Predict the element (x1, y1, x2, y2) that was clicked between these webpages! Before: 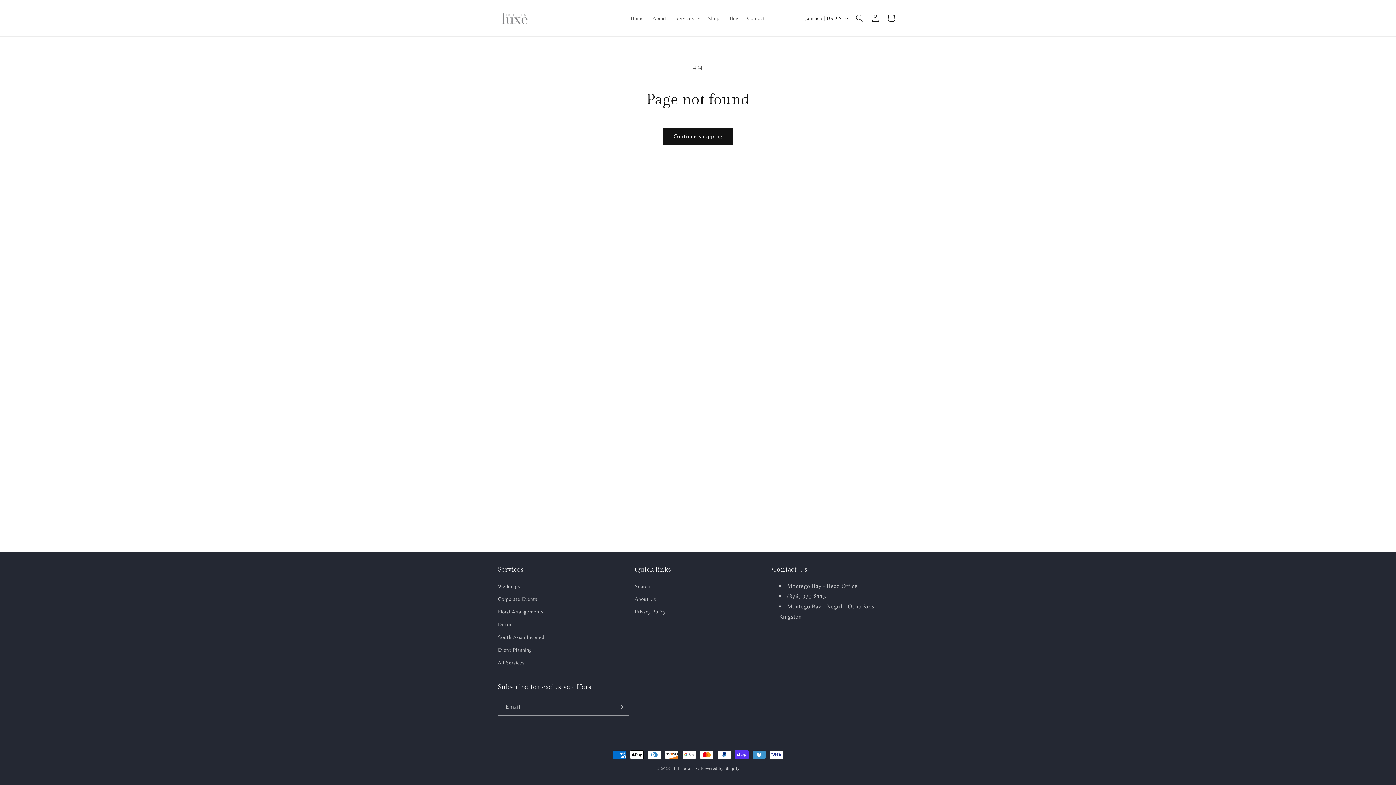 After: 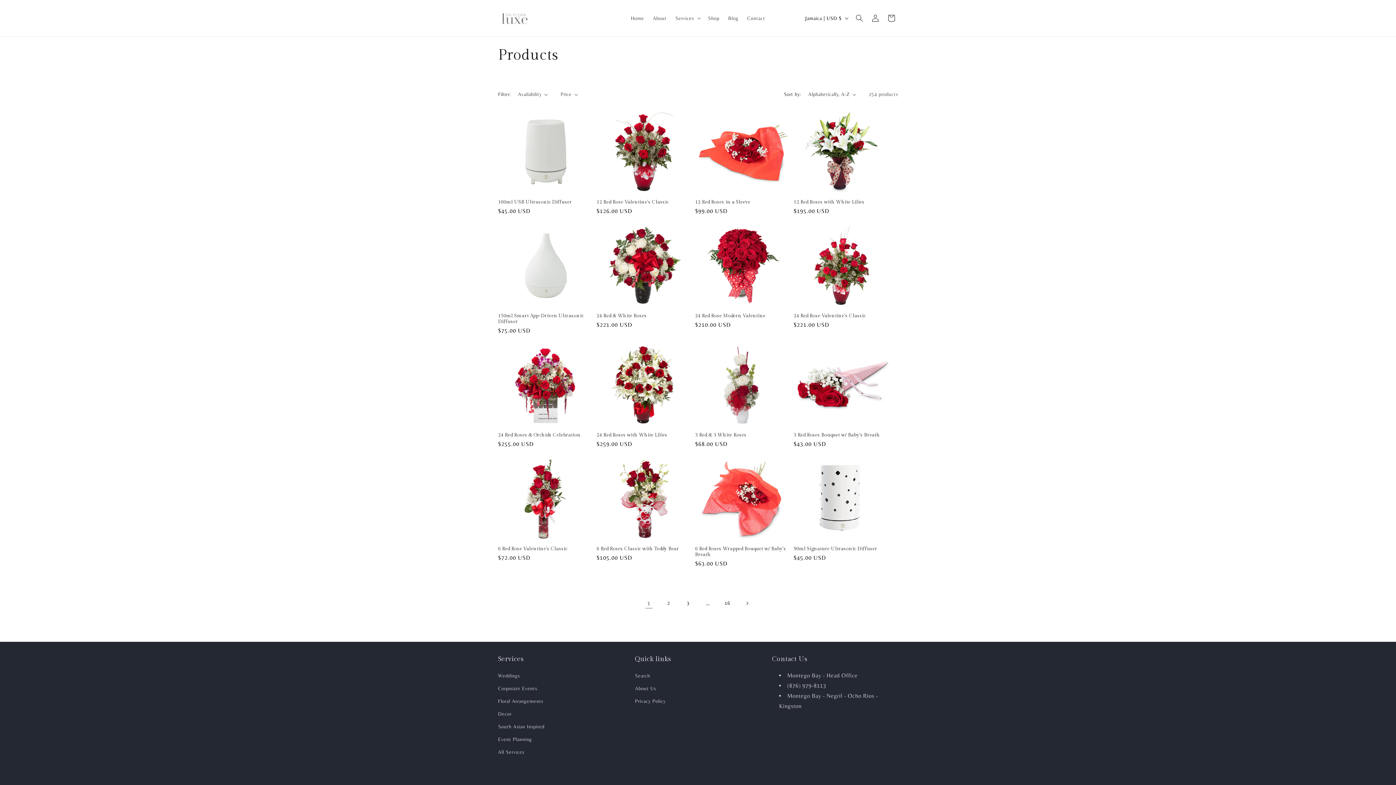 Action: label: Continue shopping bbox: (662, 127, 733, 144)